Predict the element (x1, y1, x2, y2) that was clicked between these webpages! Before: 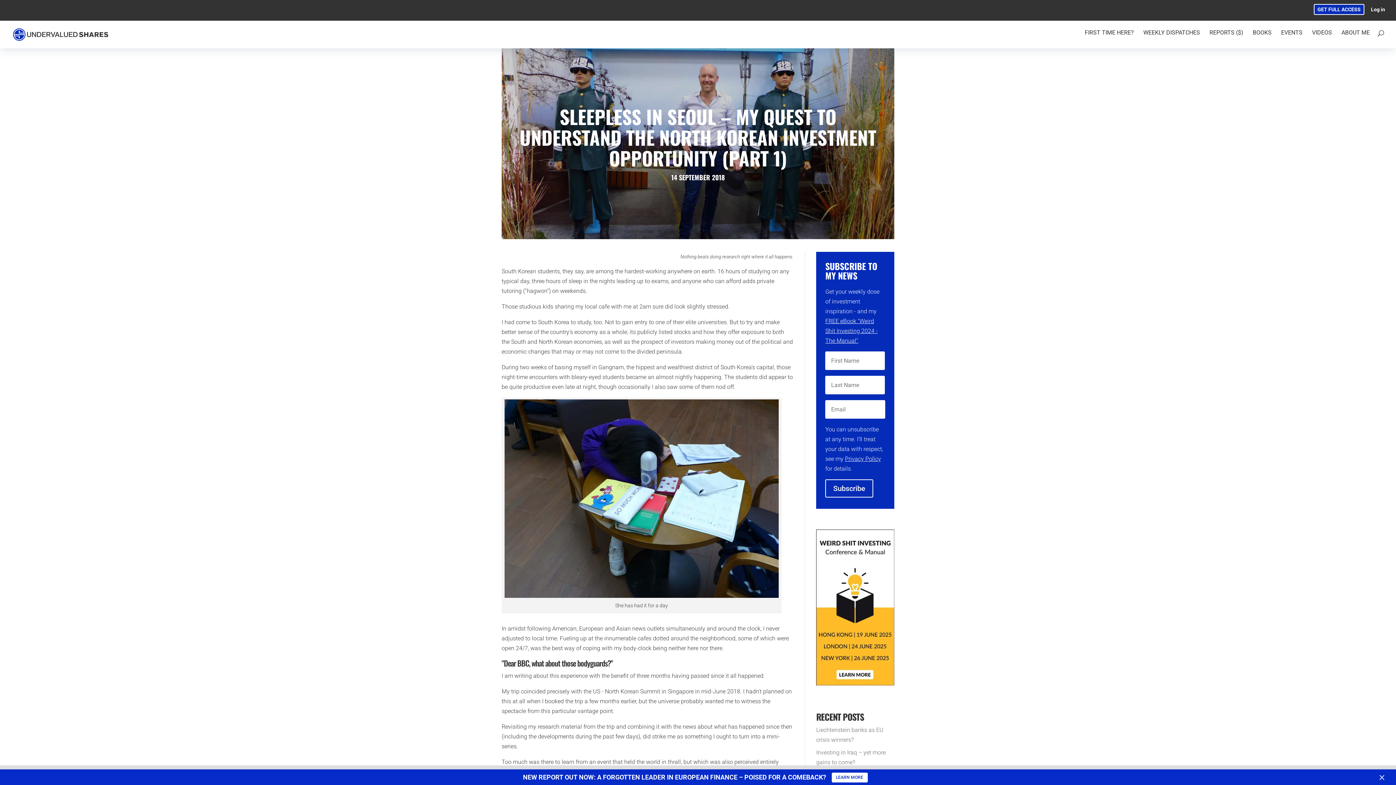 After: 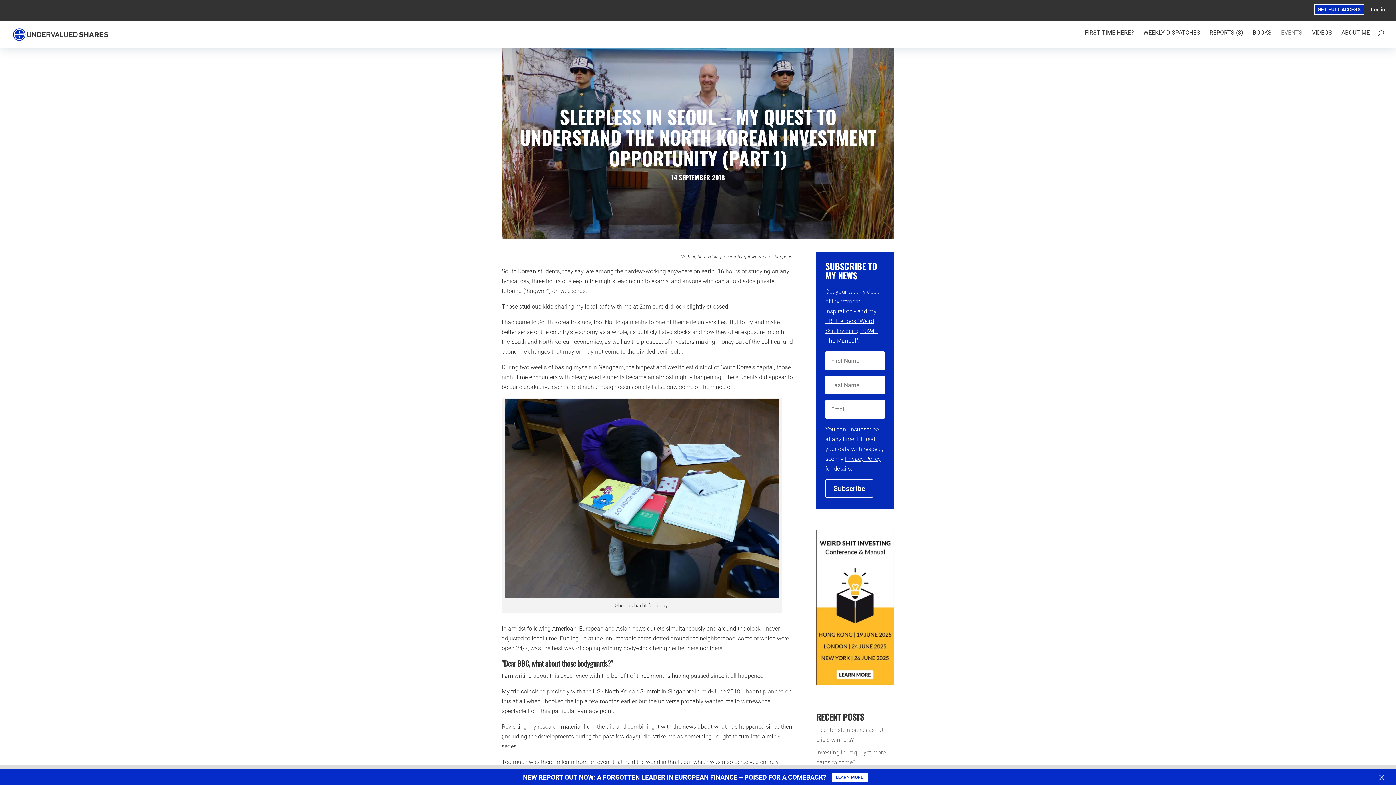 Action: bbox: (1281, 30, 1302, 44) label: EVENTS